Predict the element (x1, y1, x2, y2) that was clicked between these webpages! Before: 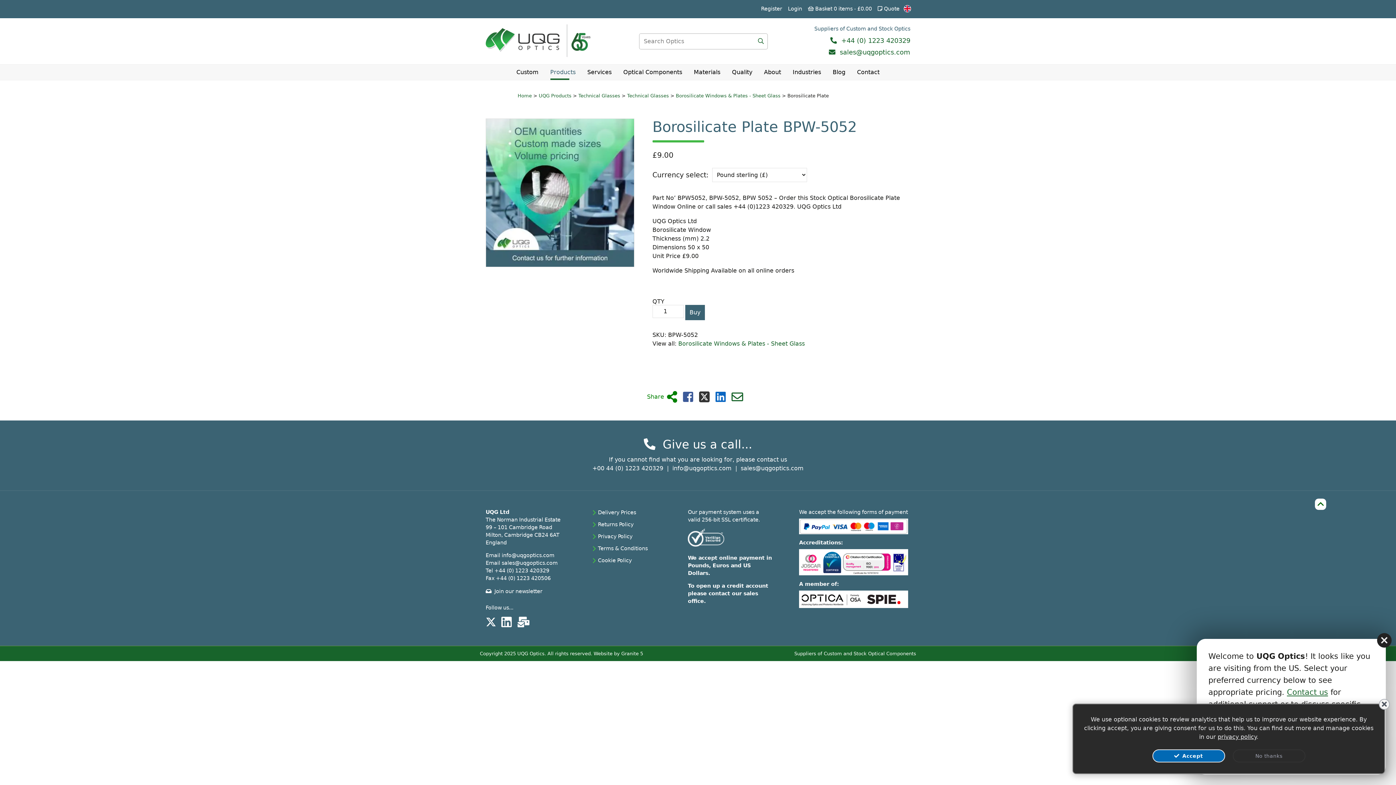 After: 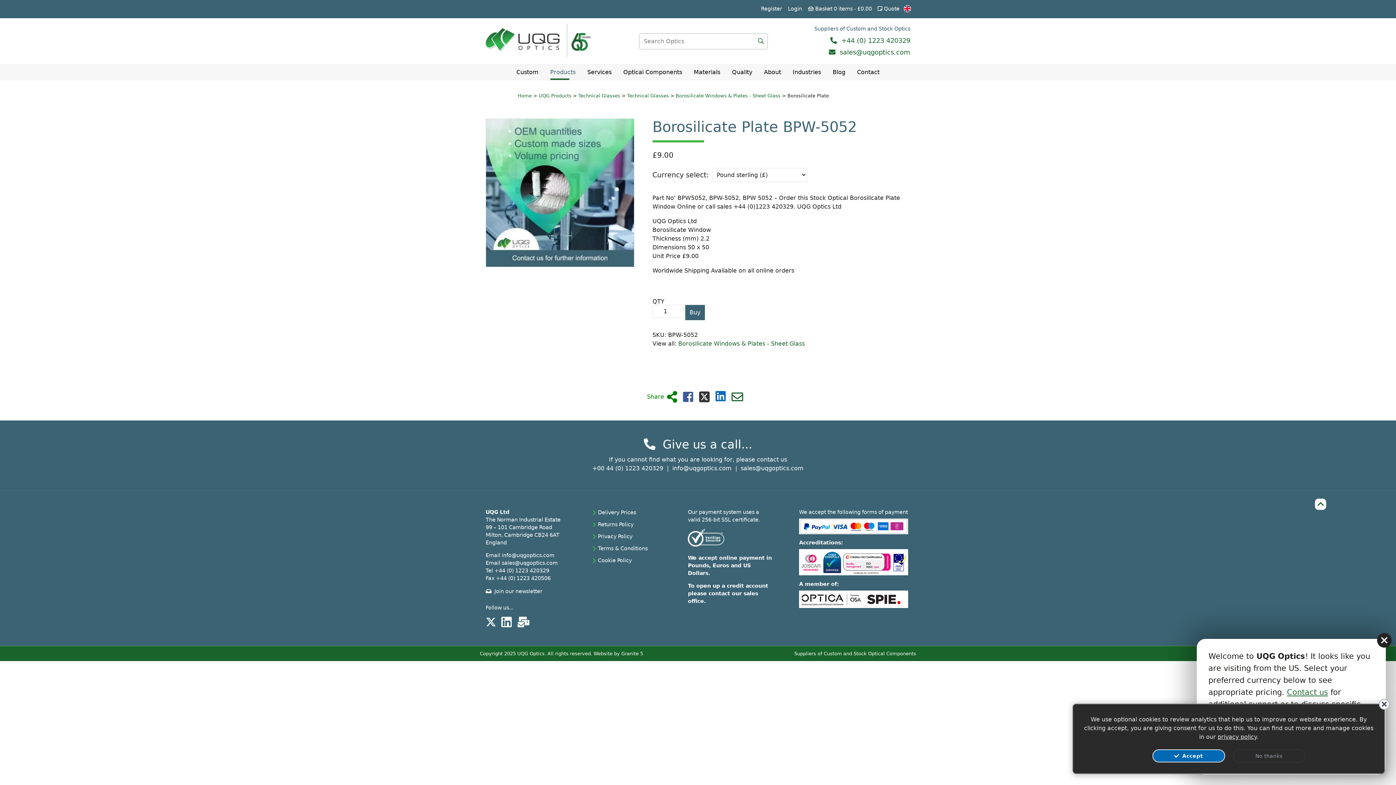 Action: label: Share on Linkedin bbox: (715, 396, 725, 402)